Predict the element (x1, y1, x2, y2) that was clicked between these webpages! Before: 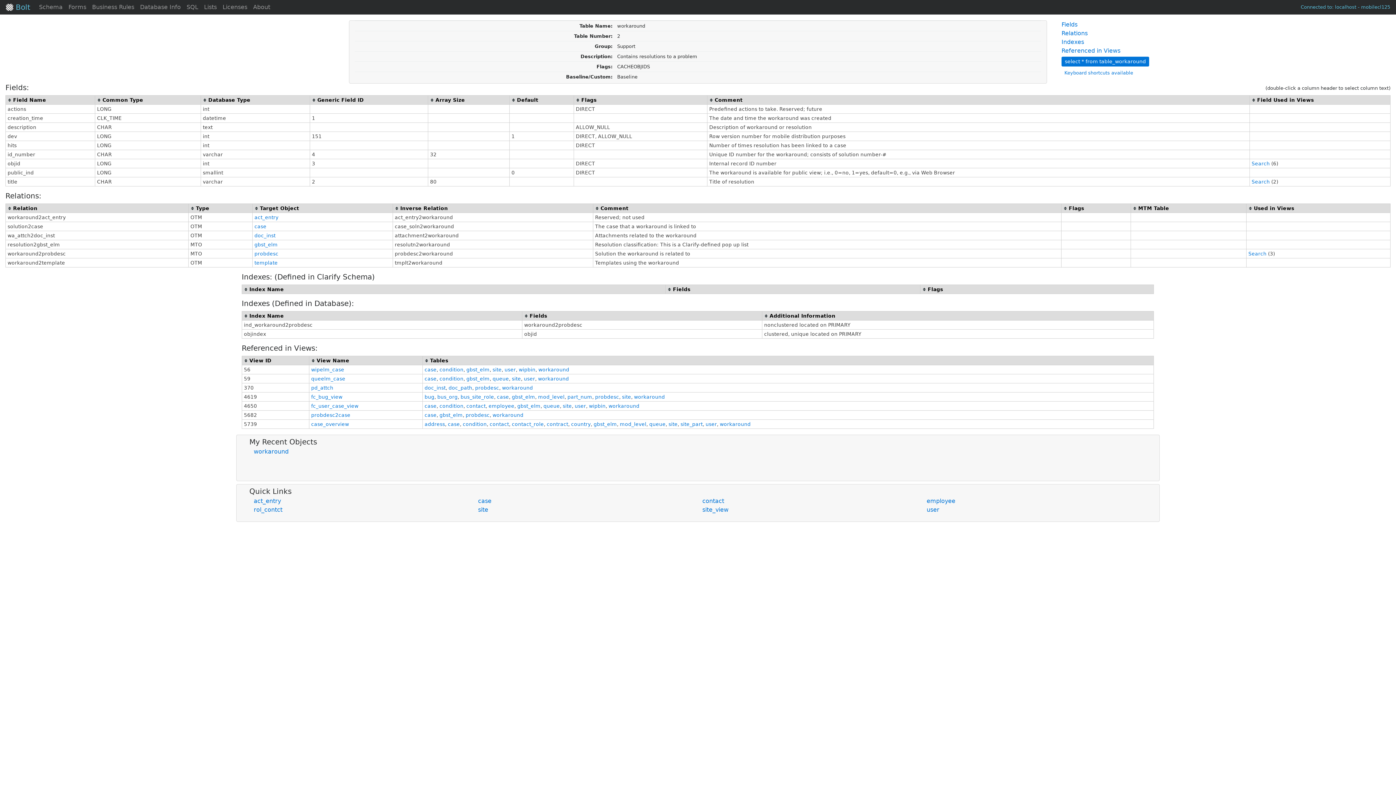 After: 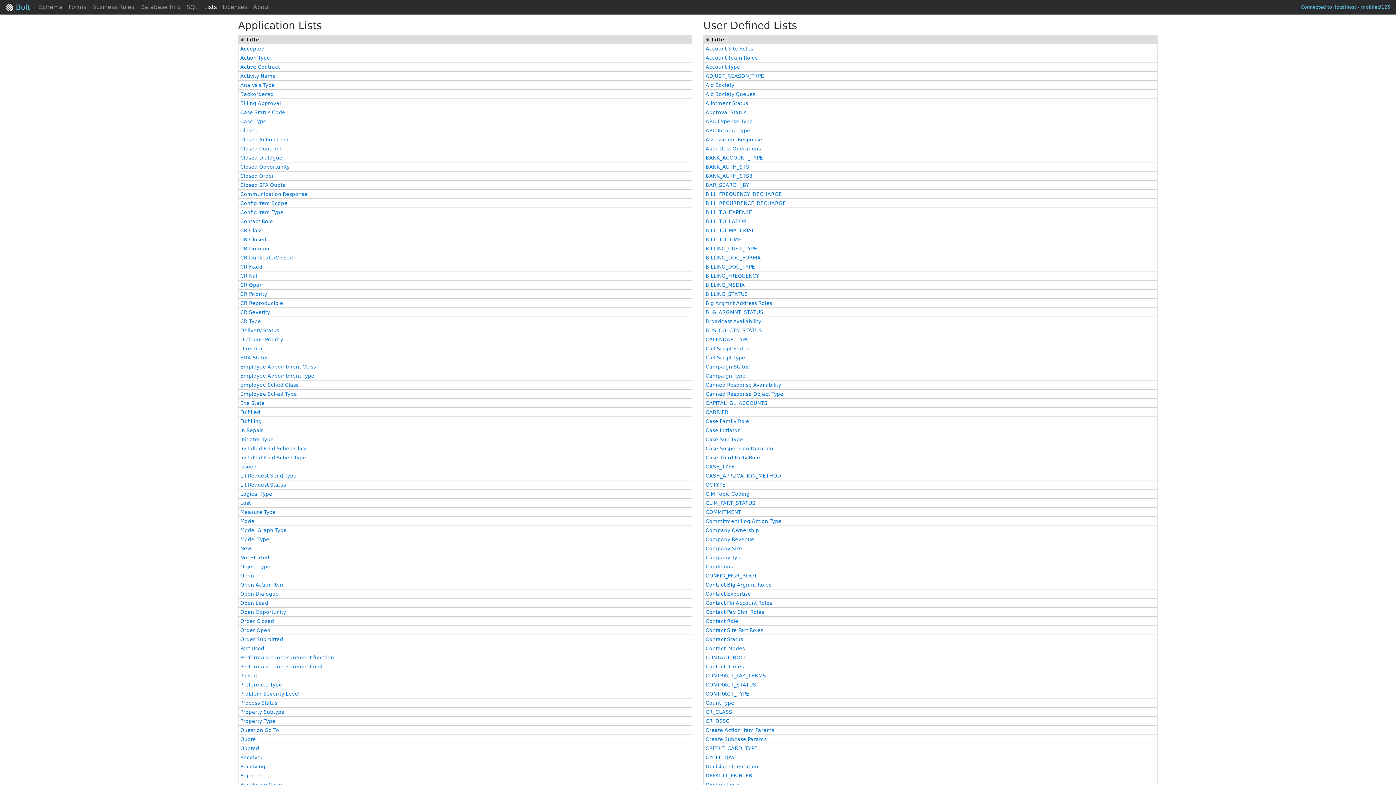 Action: label: Lists bbox: (201, 0, 219, 14)